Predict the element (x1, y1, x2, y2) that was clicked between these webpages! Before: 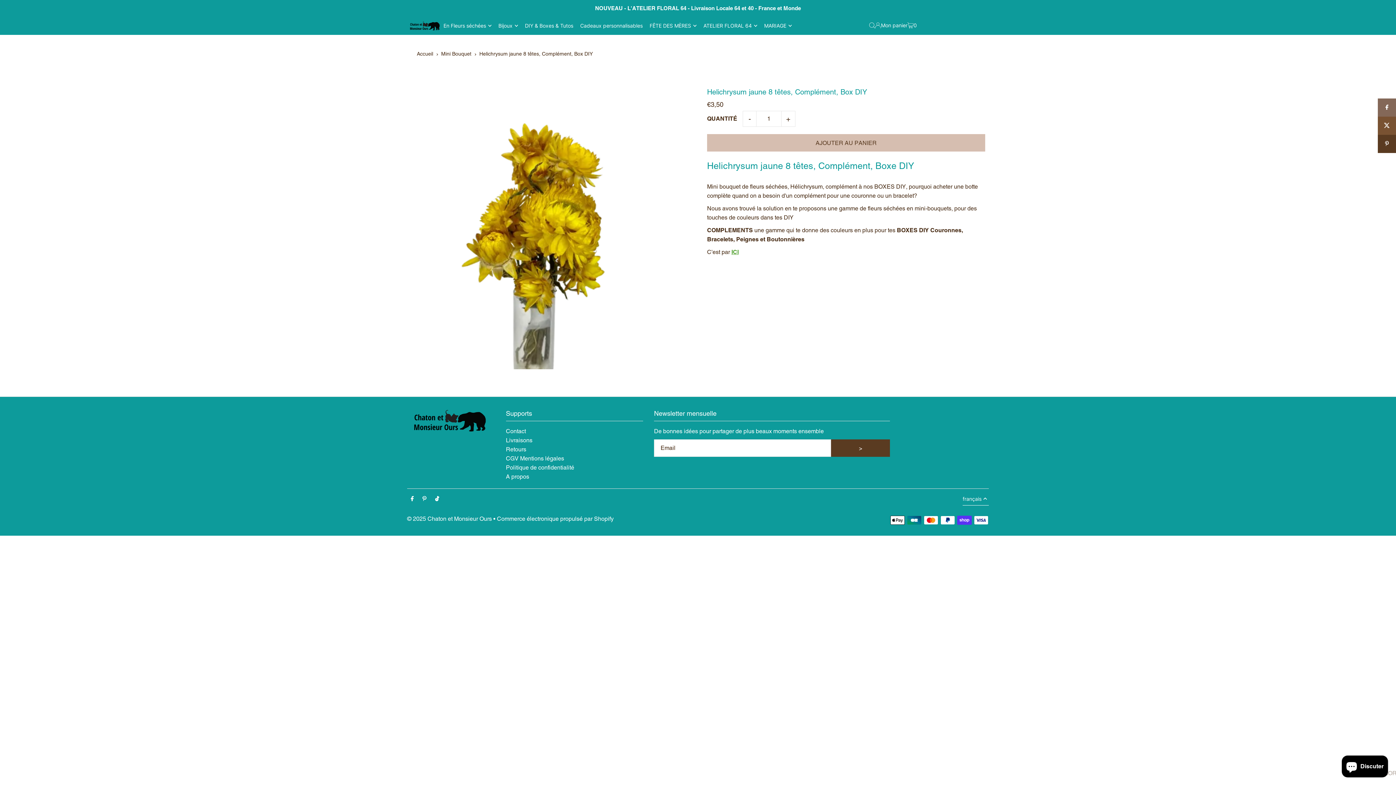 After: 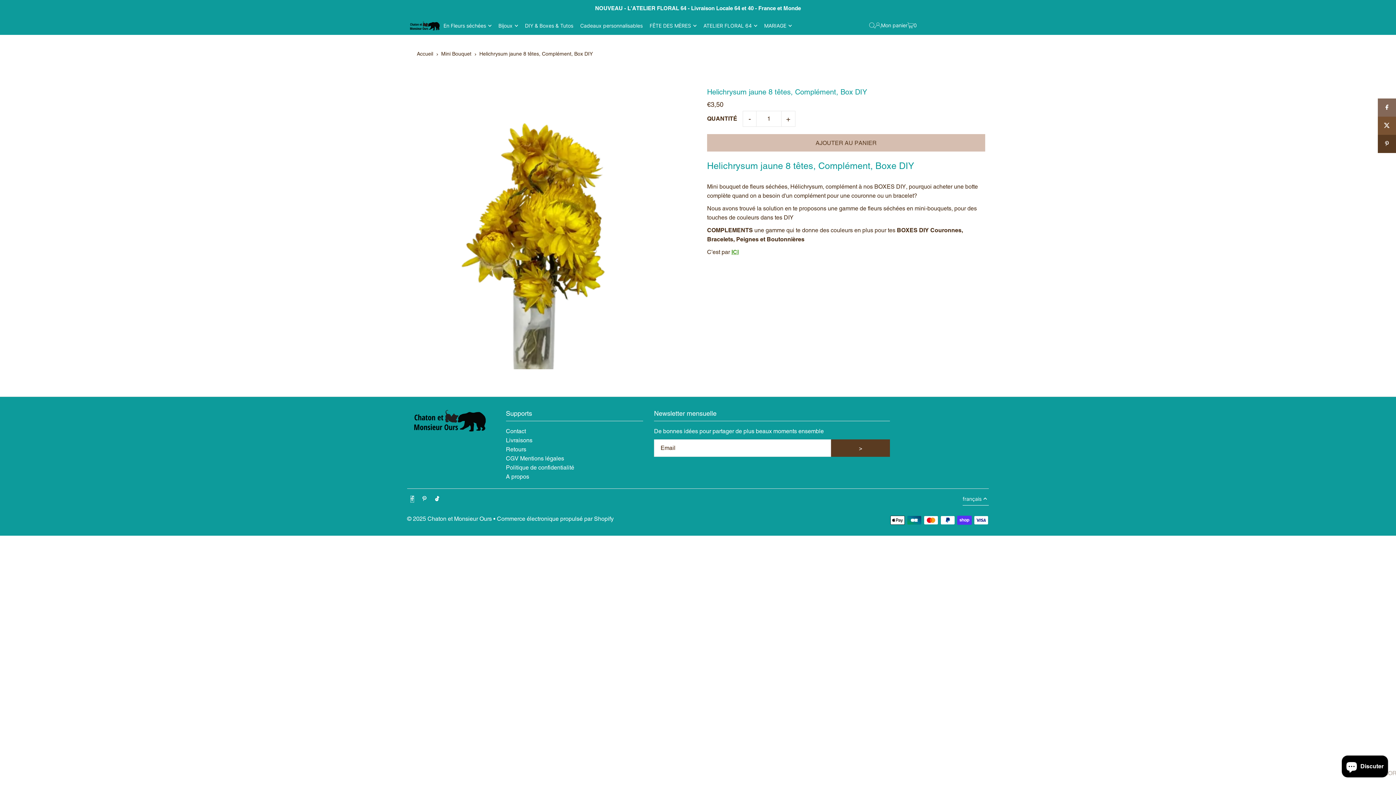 Action: bbox: (410, 496, 413, 502) label: Facebook